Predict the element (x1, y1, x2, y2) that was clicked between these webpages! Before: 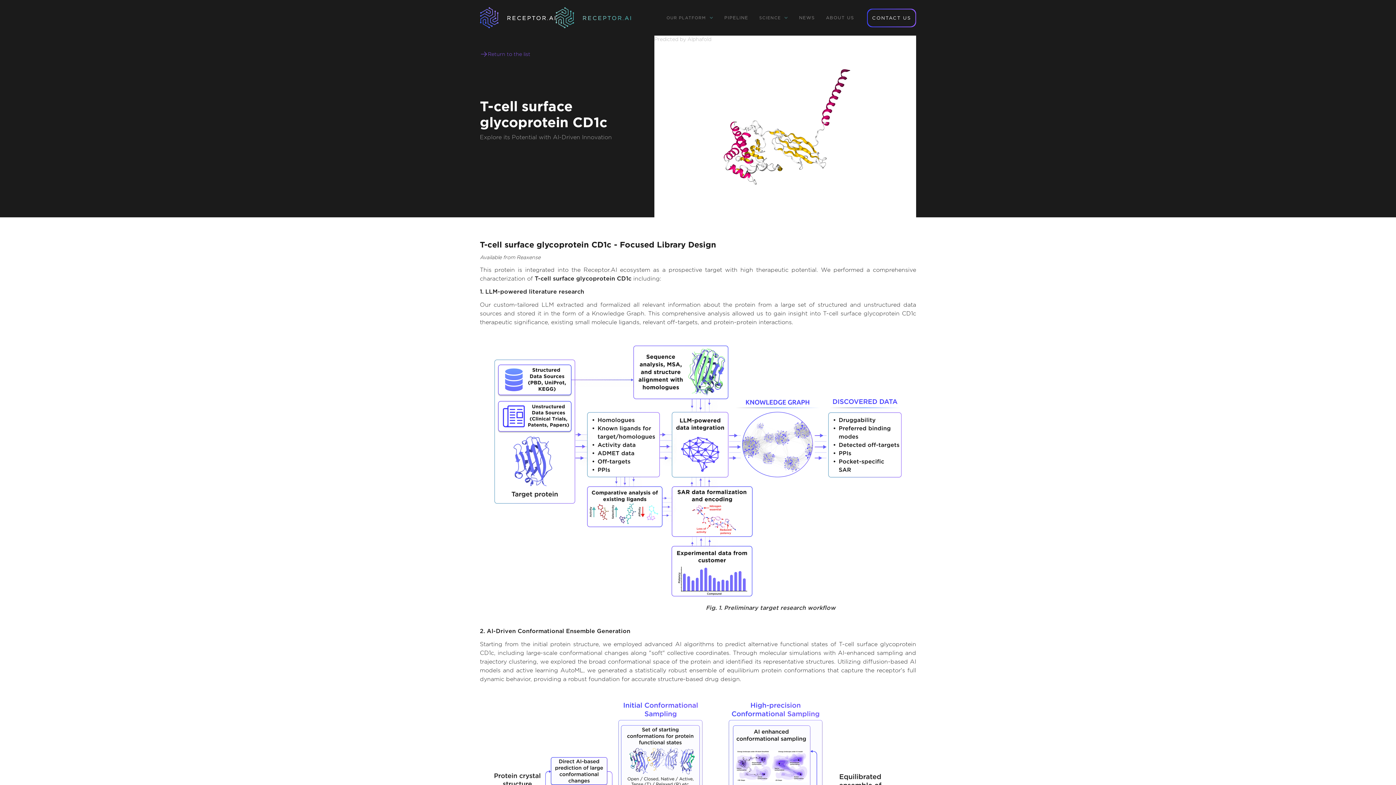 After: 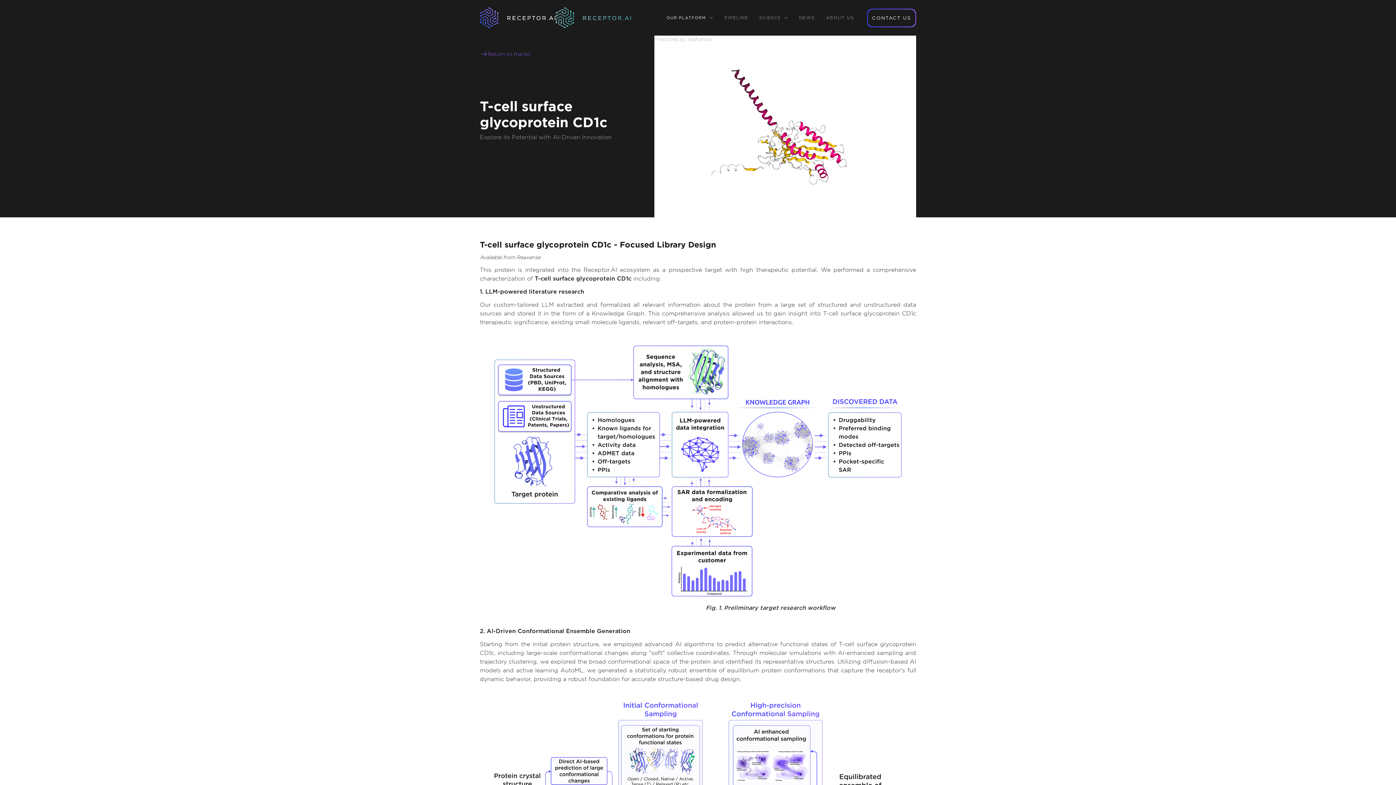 Action: label: OUR PLATFORM bbox: (663, 14, 717, 21)